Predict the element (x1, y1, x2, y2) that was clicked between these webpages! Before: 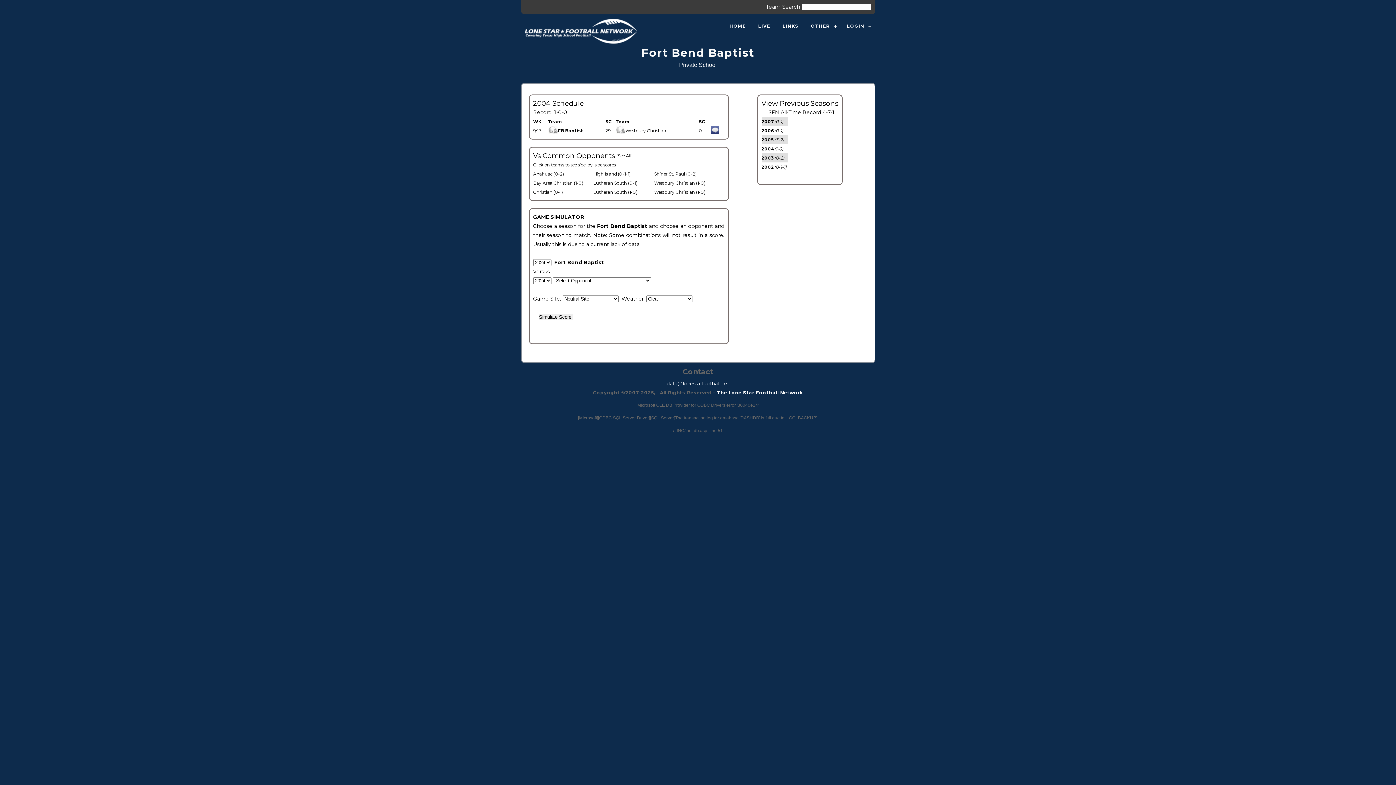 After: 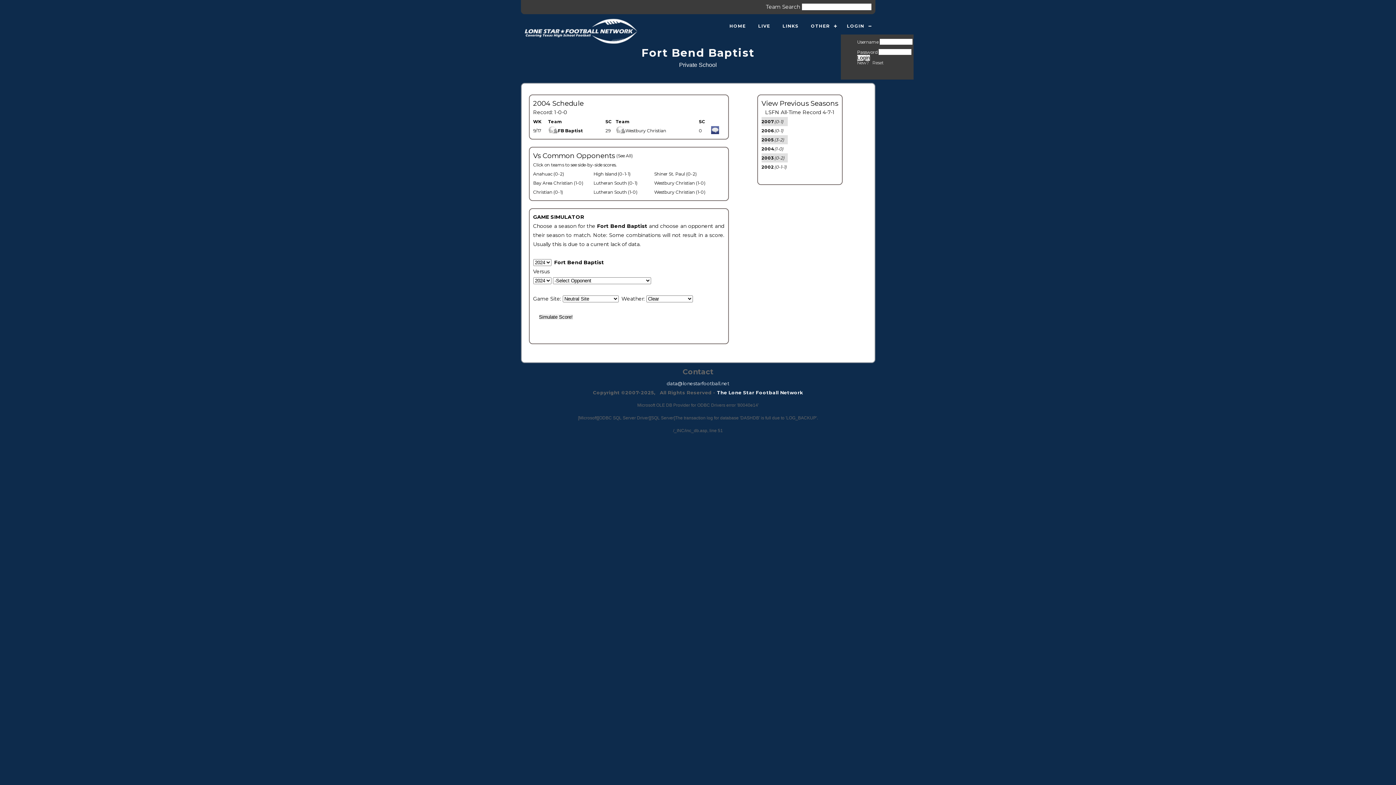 Action: label: LOGIN bbox: (840, 17, 875, 34)